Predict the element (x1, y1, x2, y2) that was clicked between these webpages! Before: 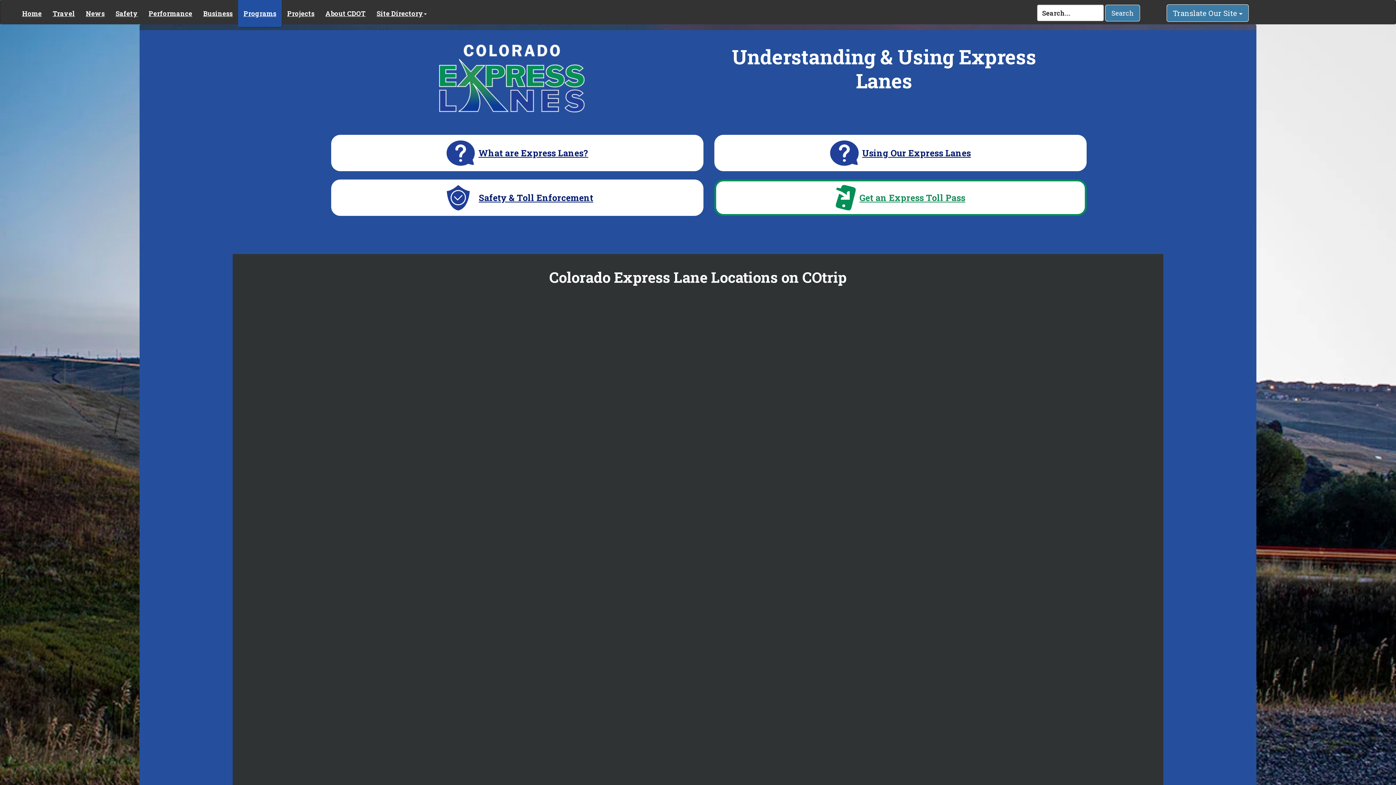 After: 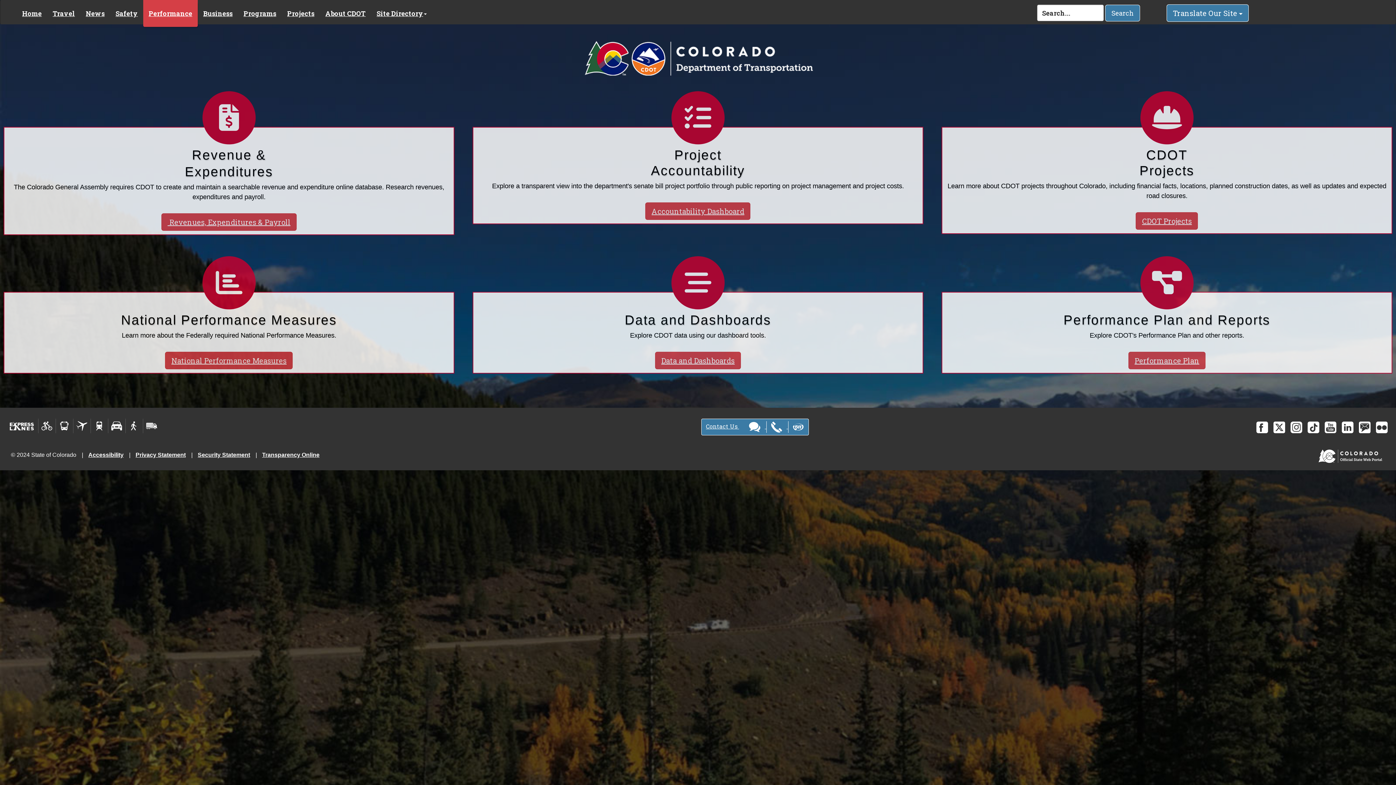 Action: bbox: (143, 0, 197, 24) label: Performance